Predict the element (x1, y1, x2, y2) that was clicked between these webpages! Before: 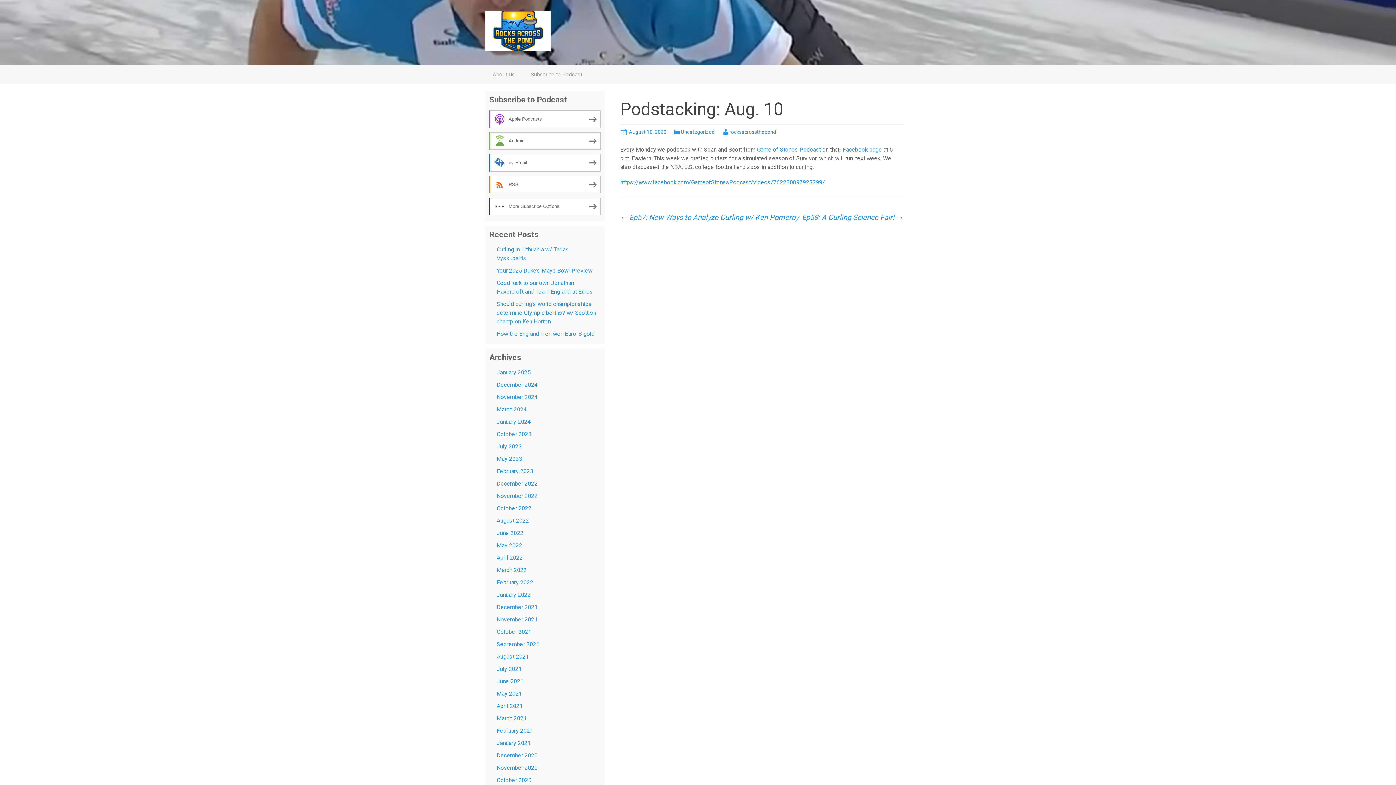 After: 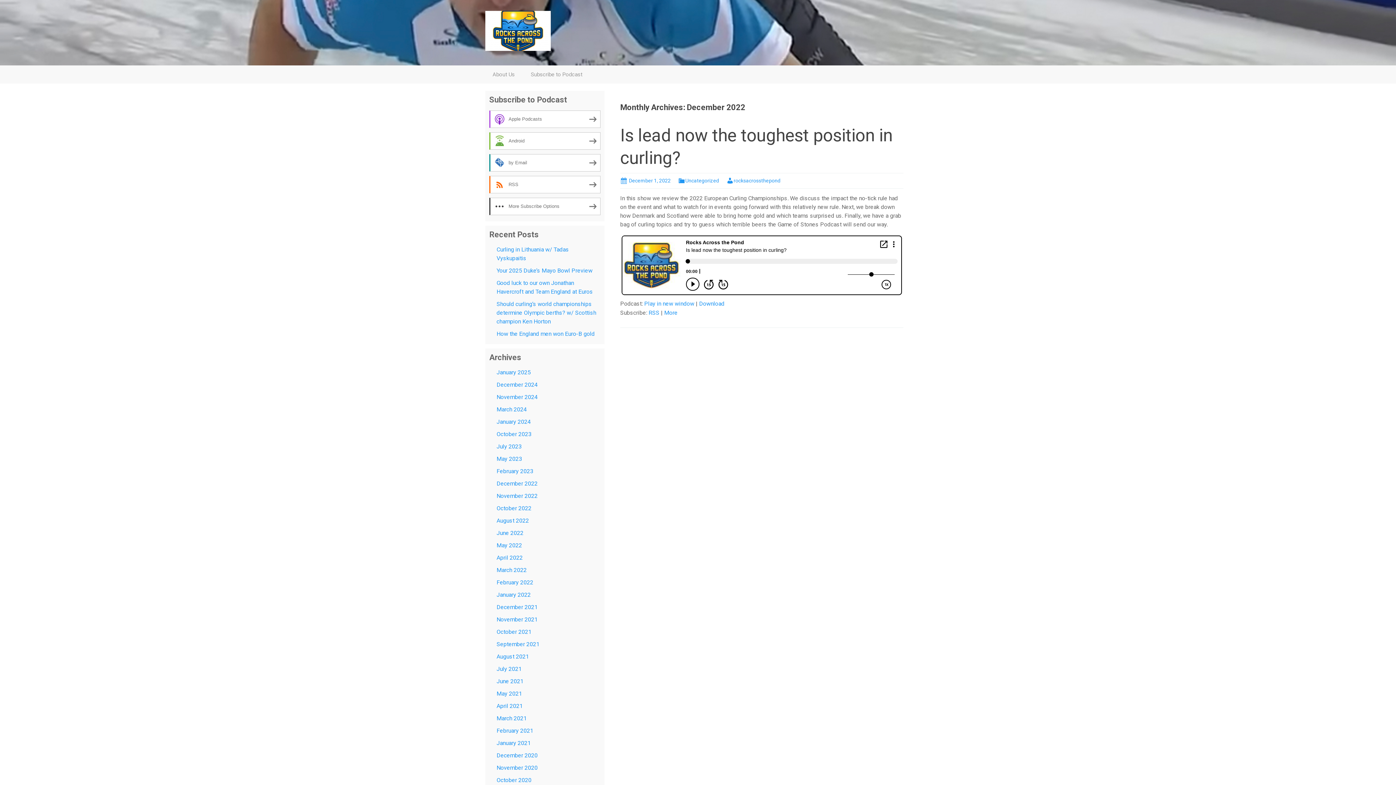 Action: bbox: (496, 480, 537, 487) label: December 2022